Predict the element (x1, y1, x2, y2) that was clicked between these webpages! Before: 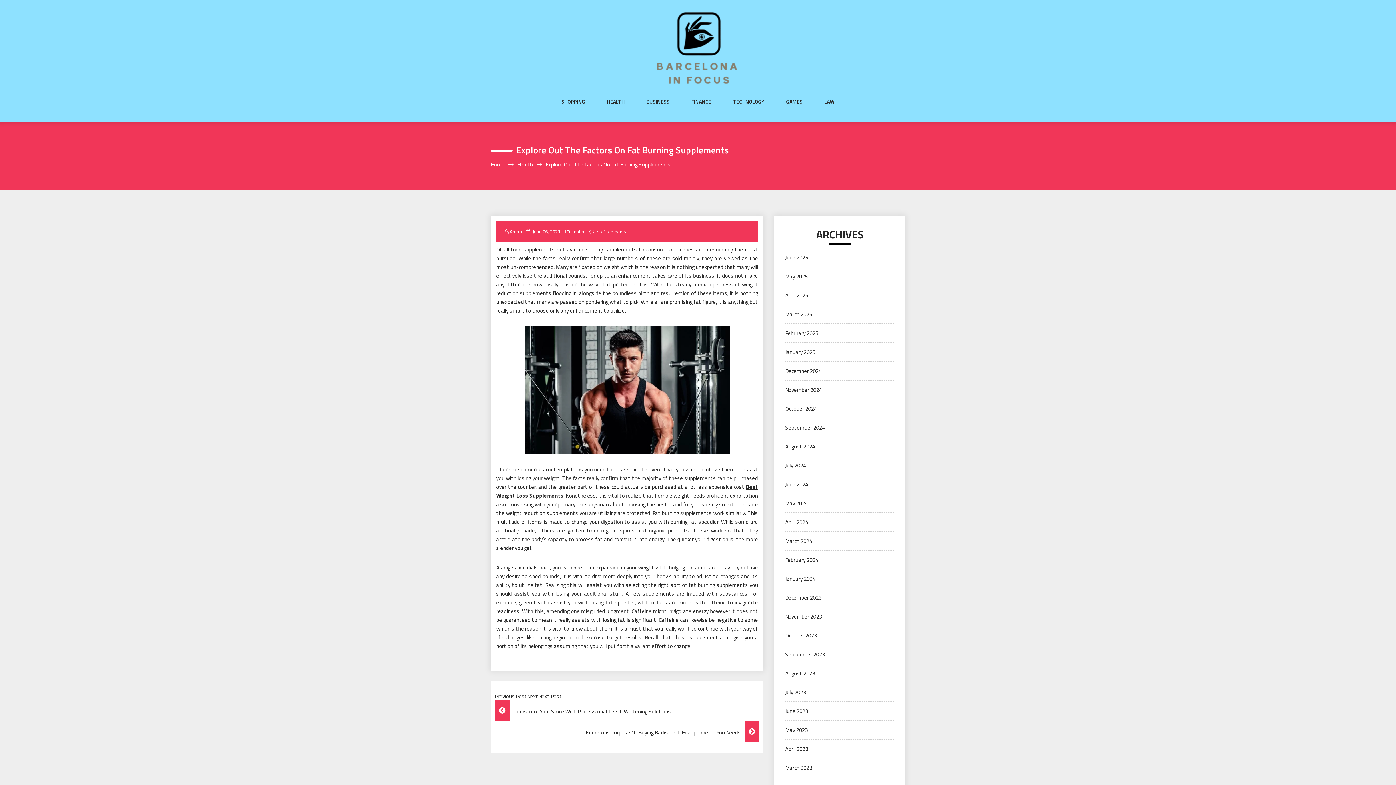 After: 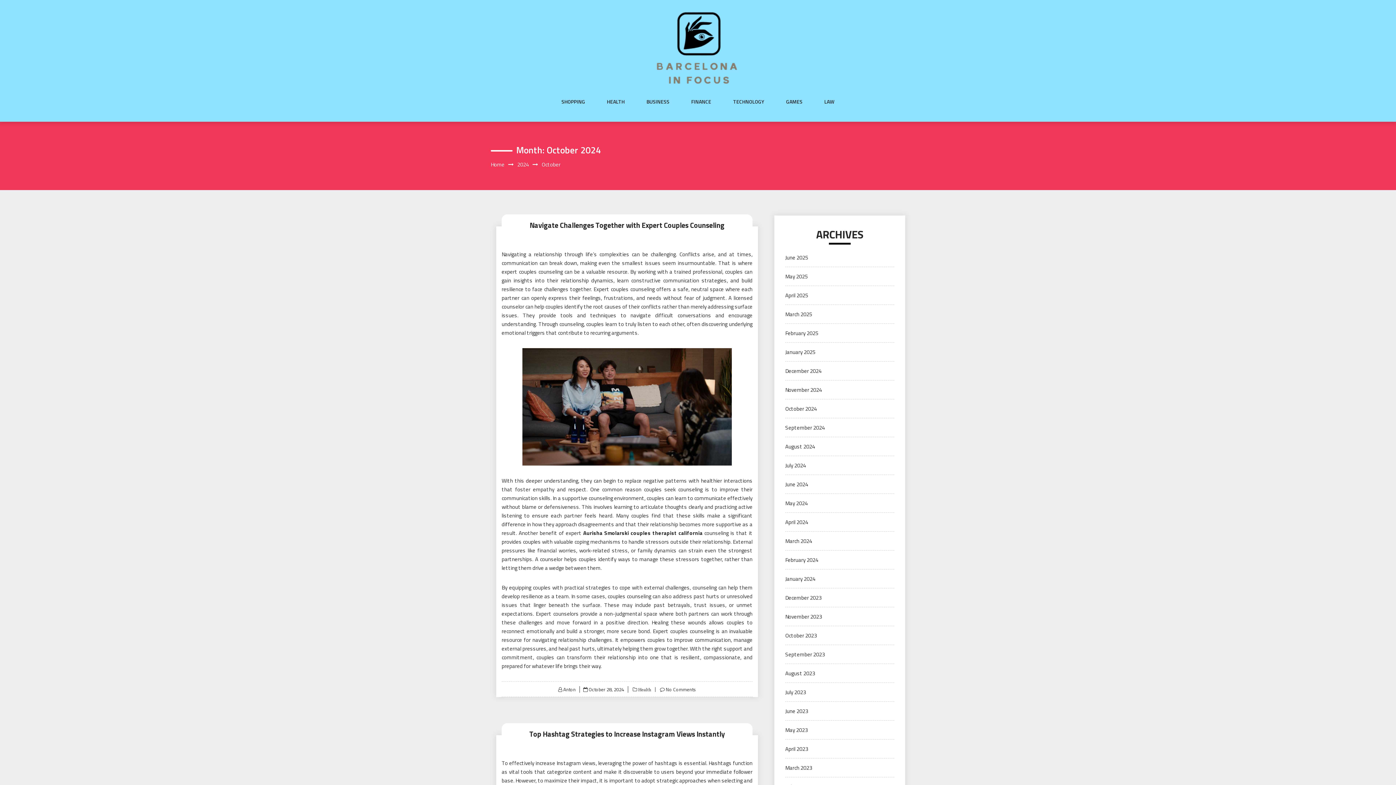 Action: label: October 2024 bbox: (785, 404, 817, 413)